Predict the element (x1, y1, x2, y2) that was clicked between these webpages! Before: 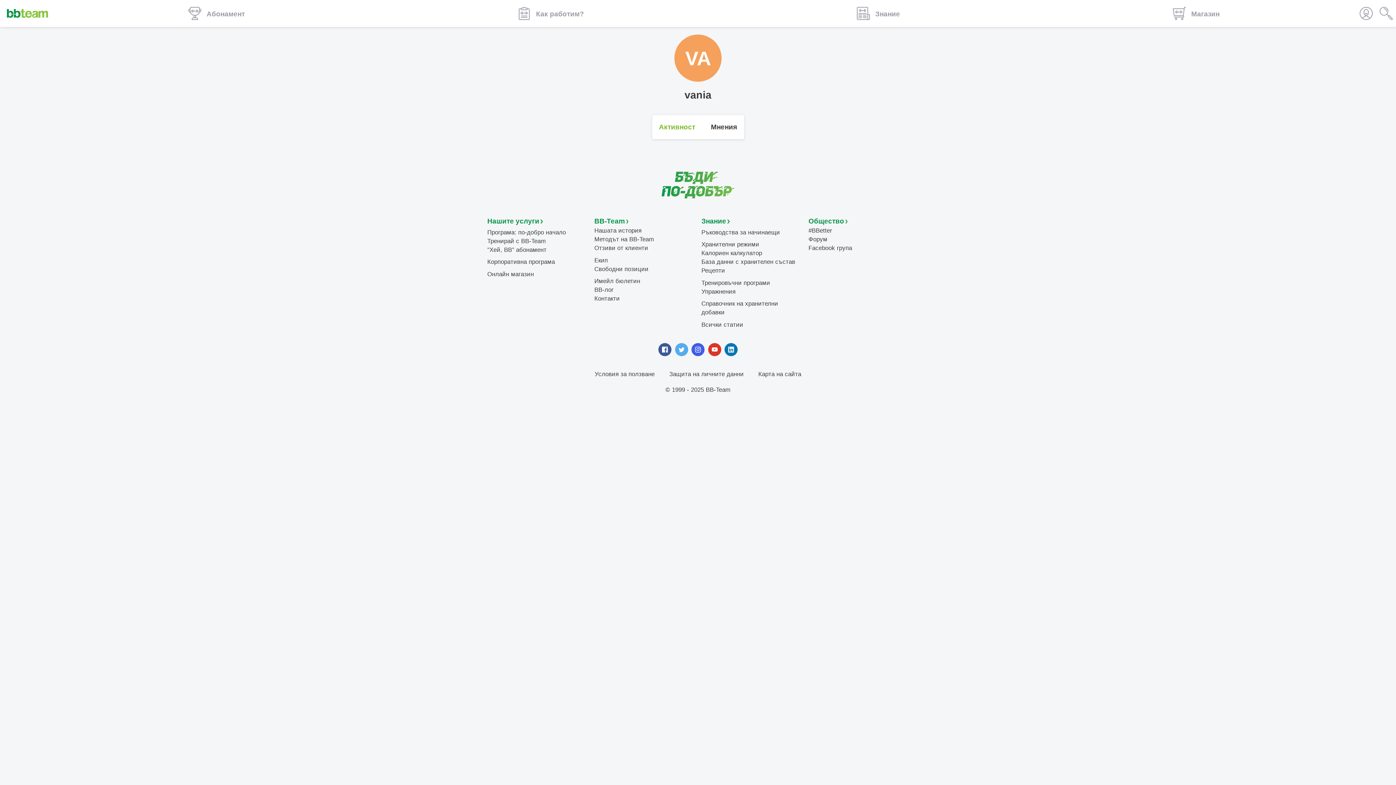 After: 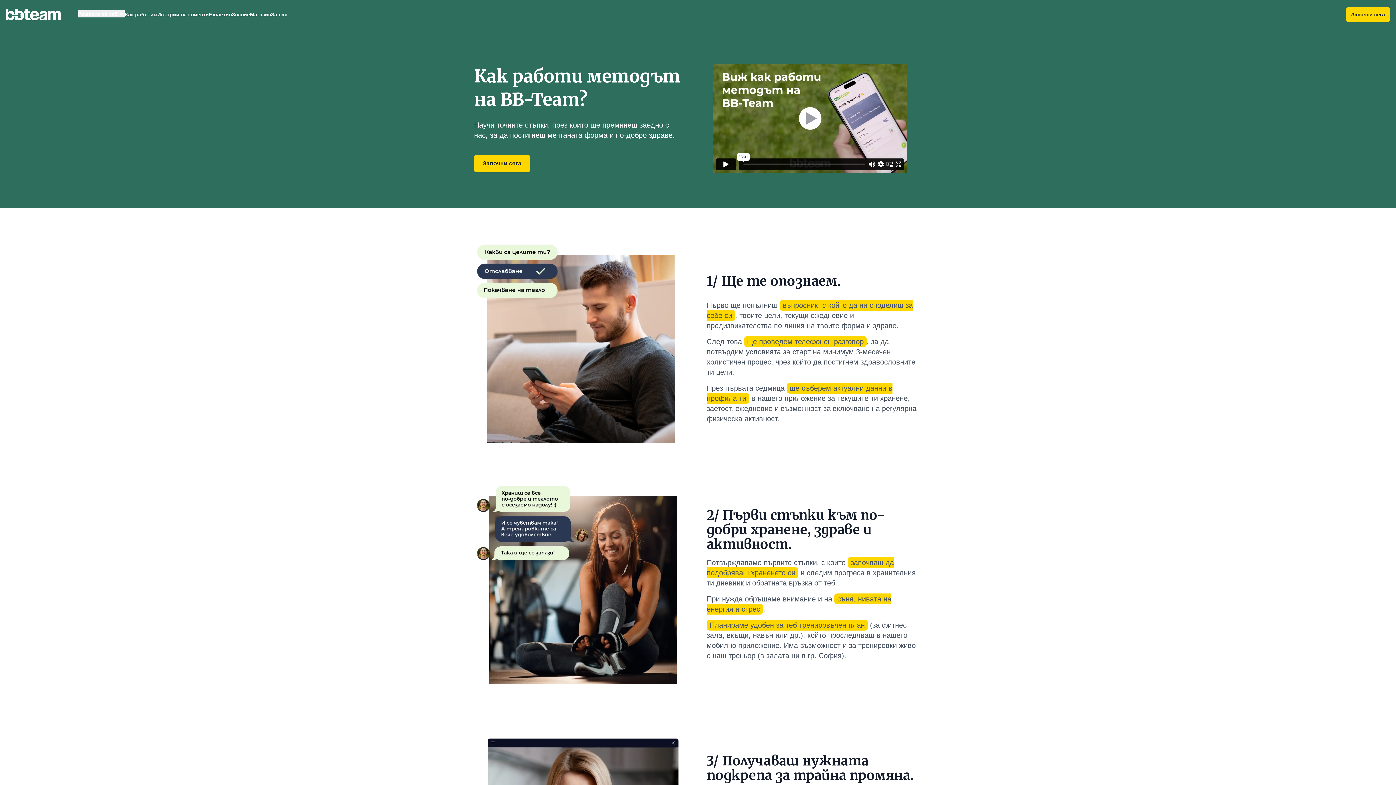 Action: bbox: (381, 0, 720, 26) label:  Как работим?